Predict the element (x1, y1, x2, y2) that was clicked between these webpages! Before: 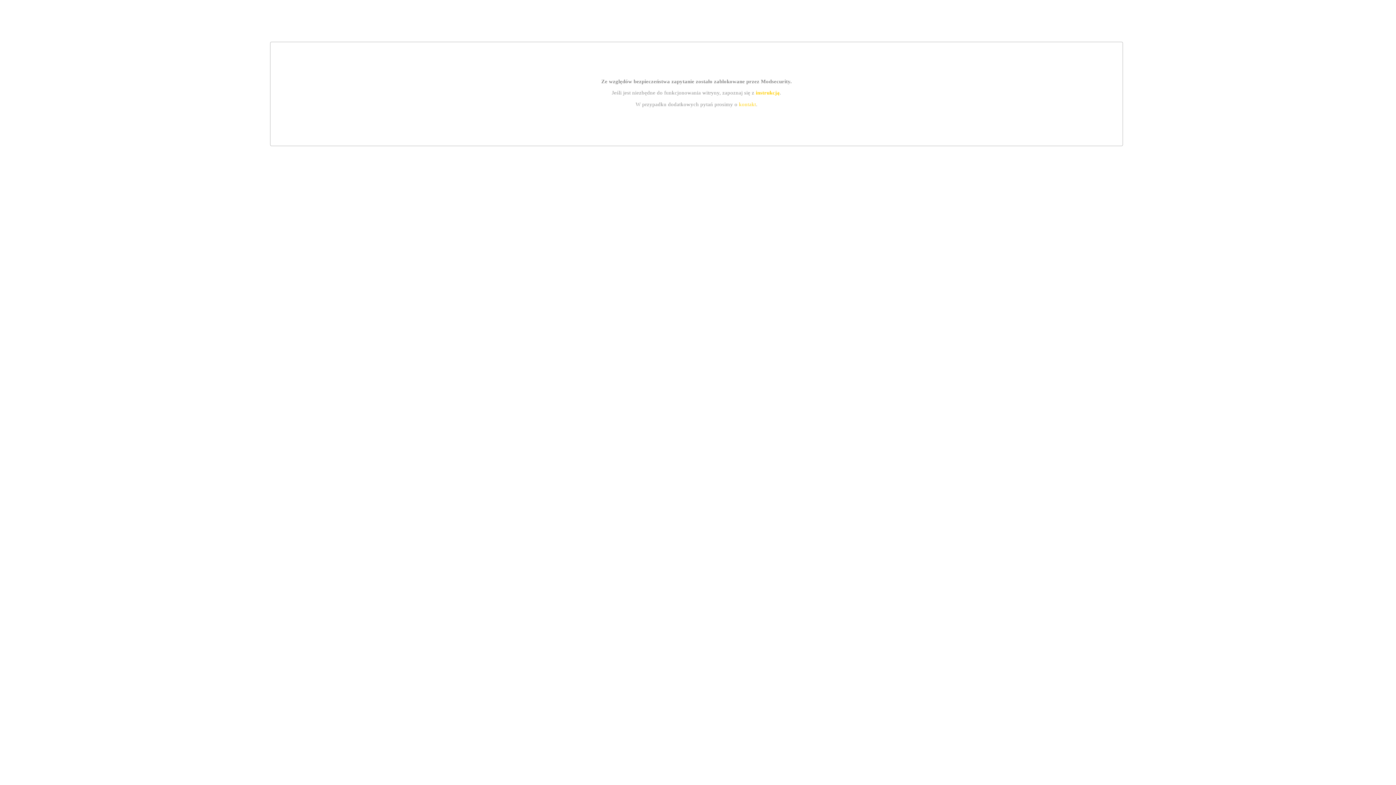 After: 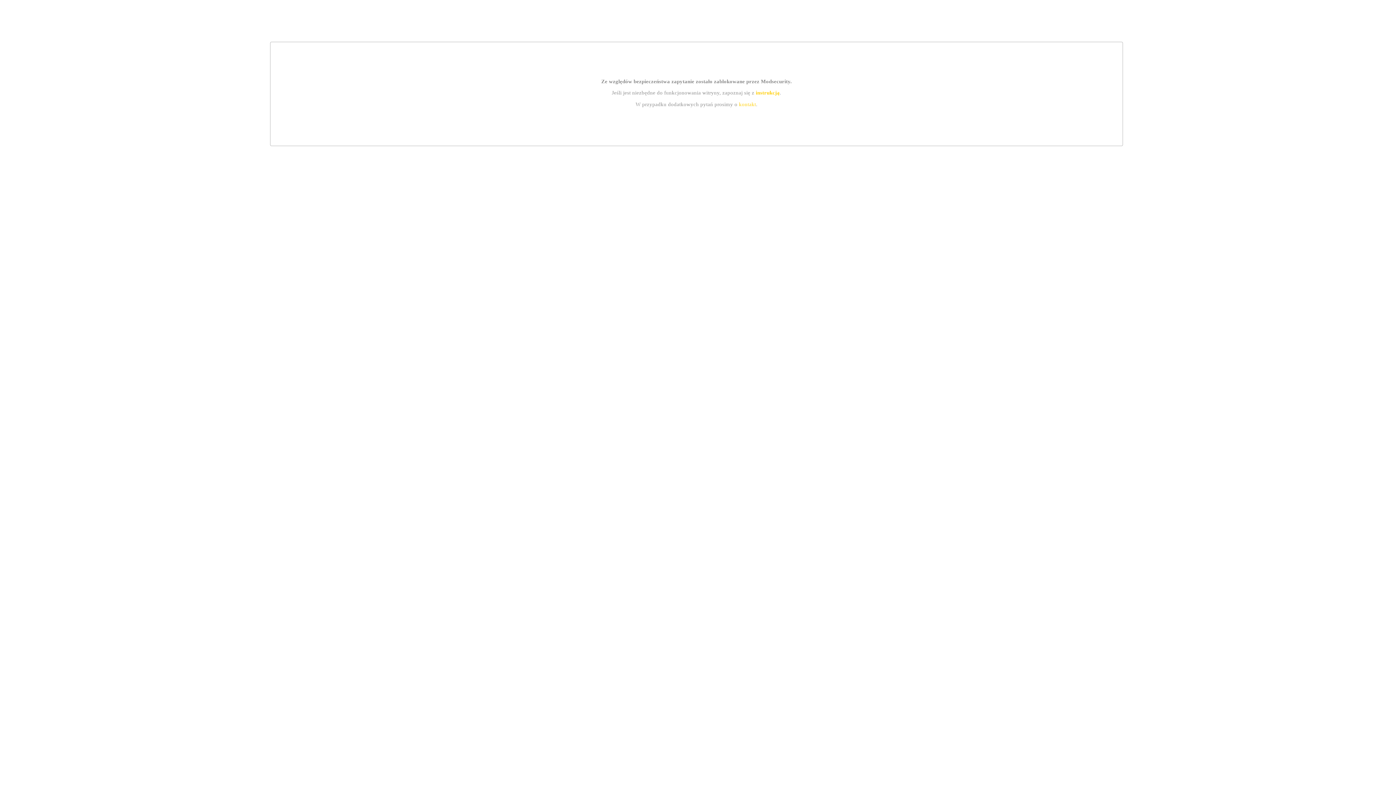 Action: label: kontakt bbox: (739, 101, 756, 107)